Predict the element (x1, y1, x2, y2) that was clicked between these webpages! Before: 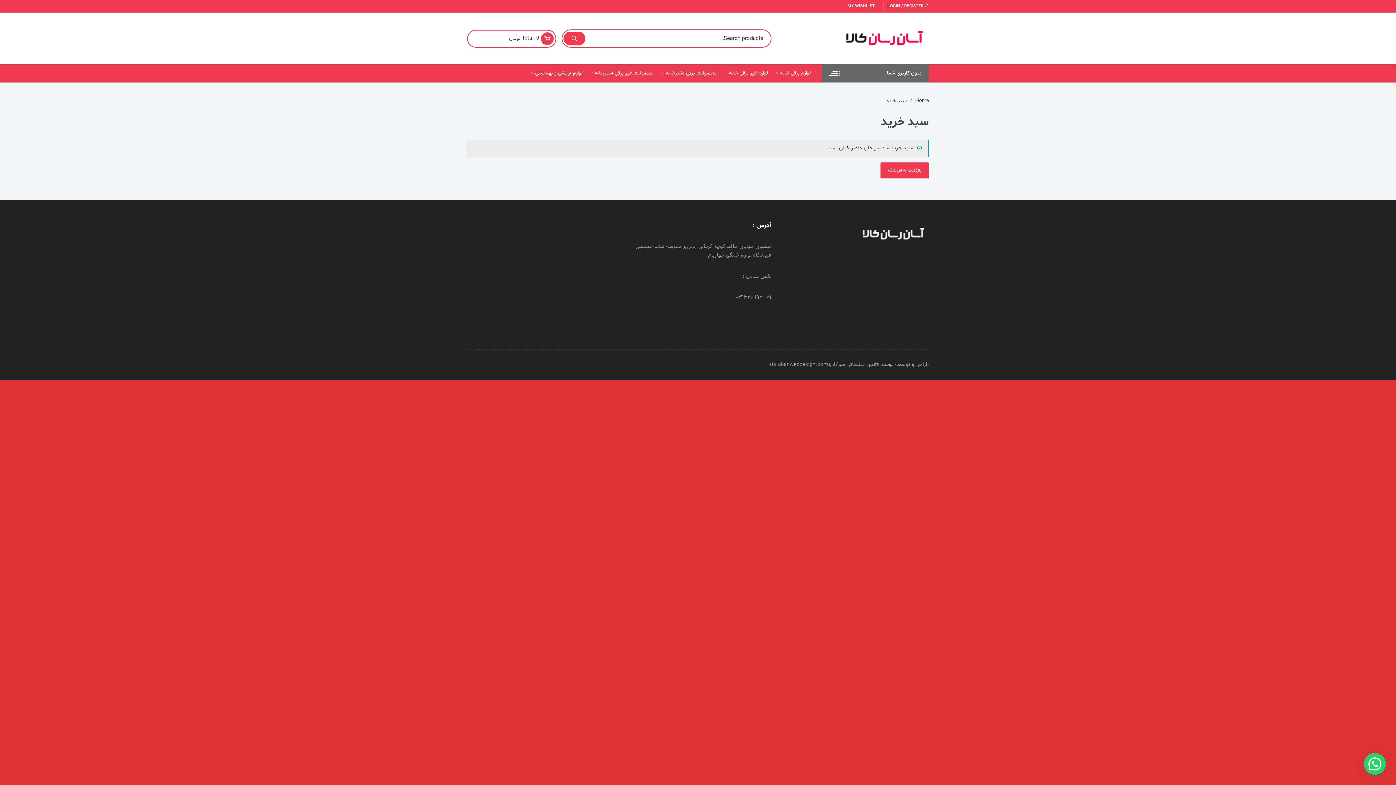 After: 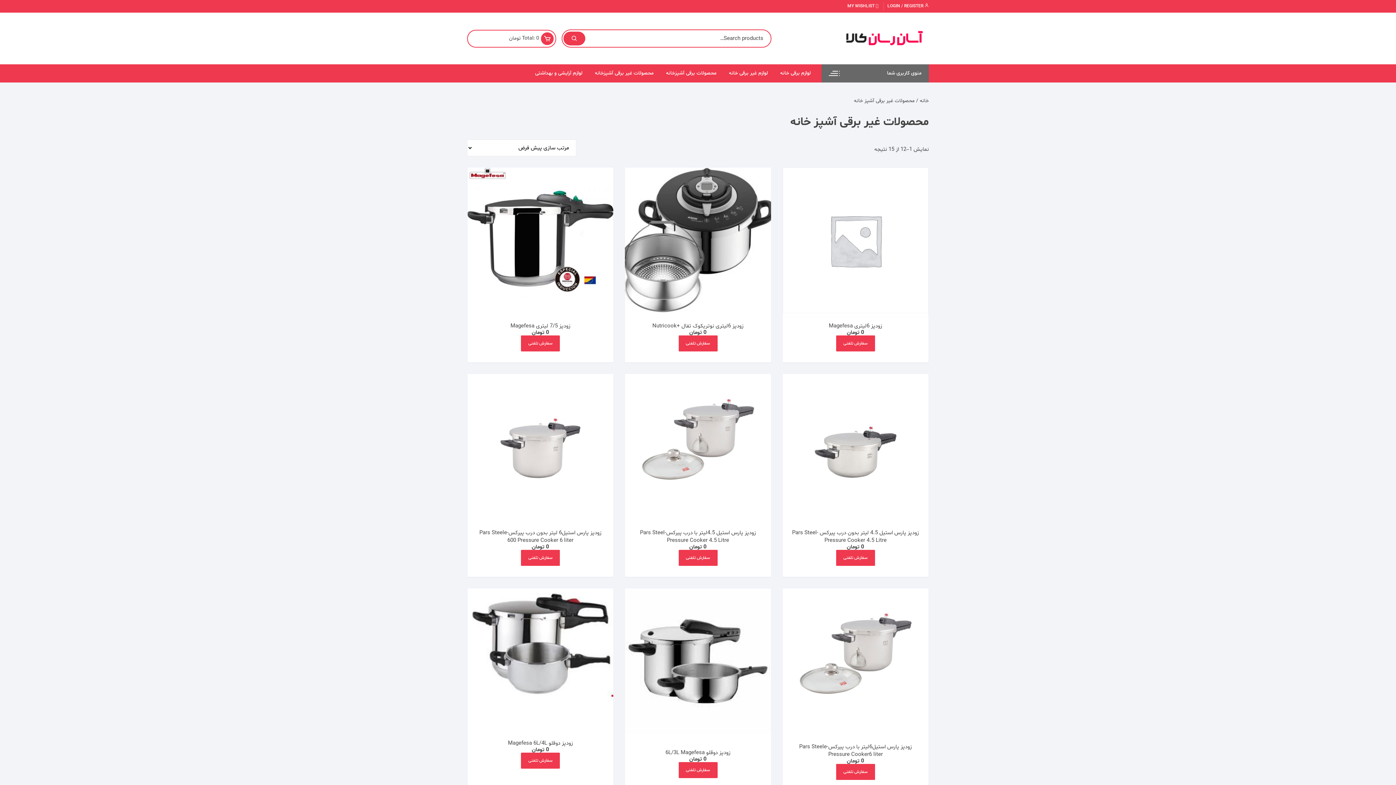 Action: bbox: (589, 64, 659, 82) label: محصولات غیر برقی آشپزخانه